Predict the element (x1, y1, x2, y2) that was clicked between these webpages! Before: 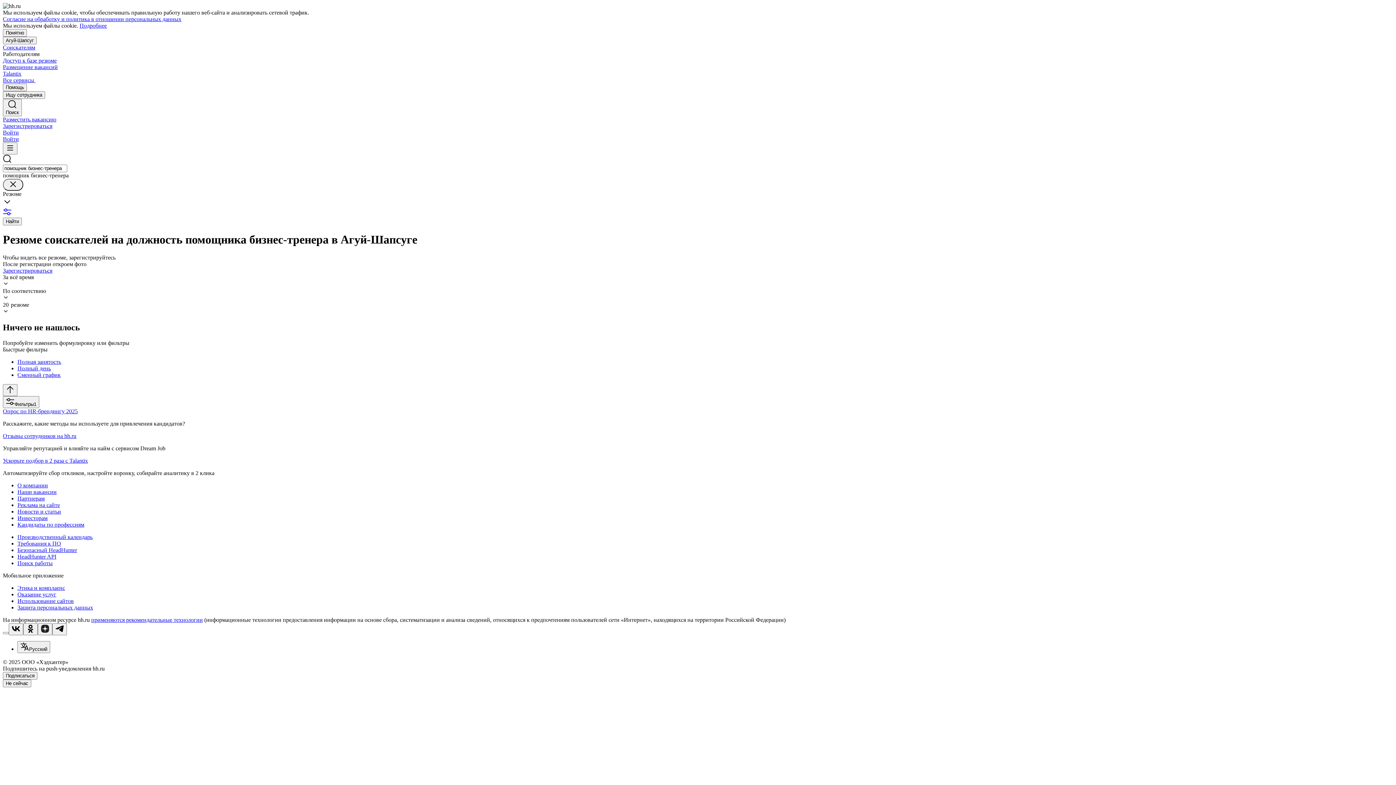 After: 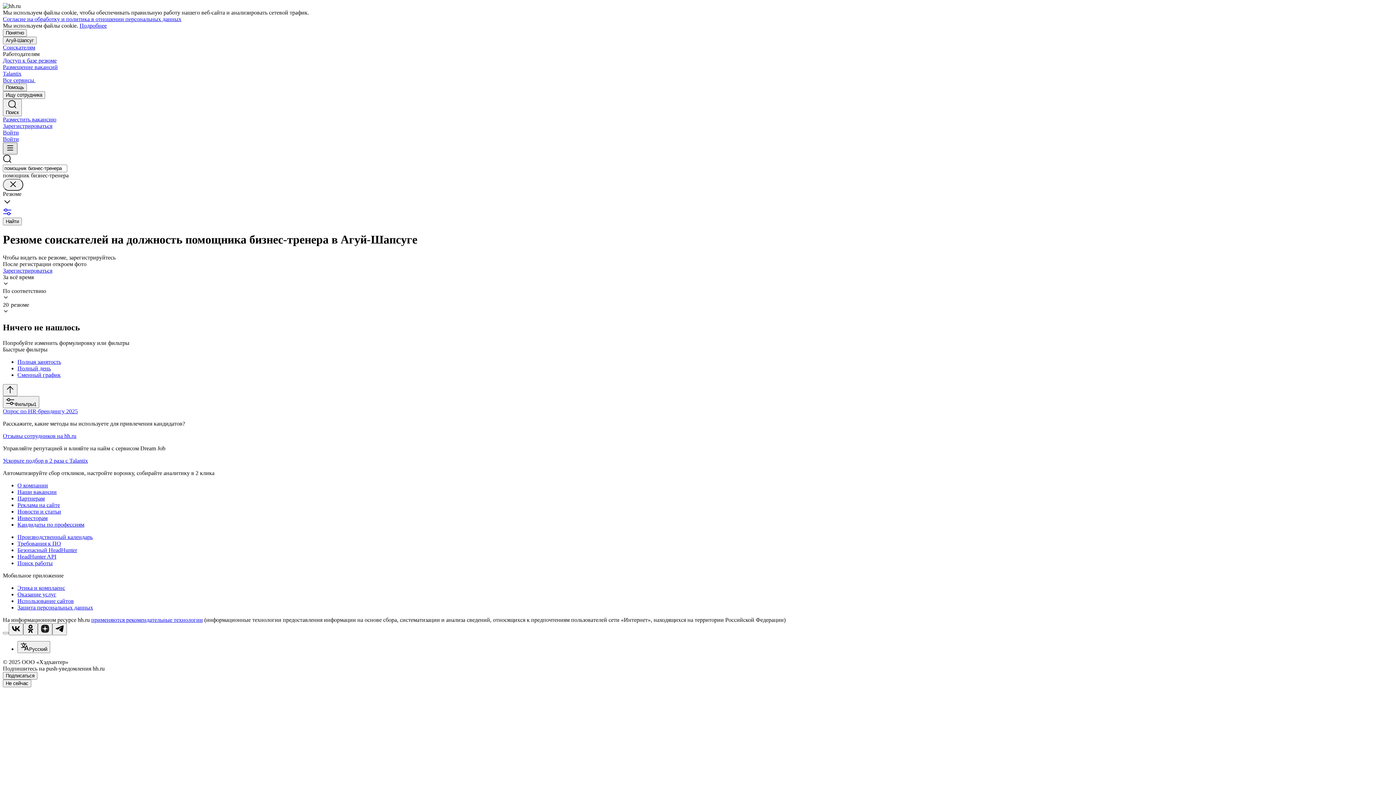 Action: bbox: (2, 142, 17, 154)